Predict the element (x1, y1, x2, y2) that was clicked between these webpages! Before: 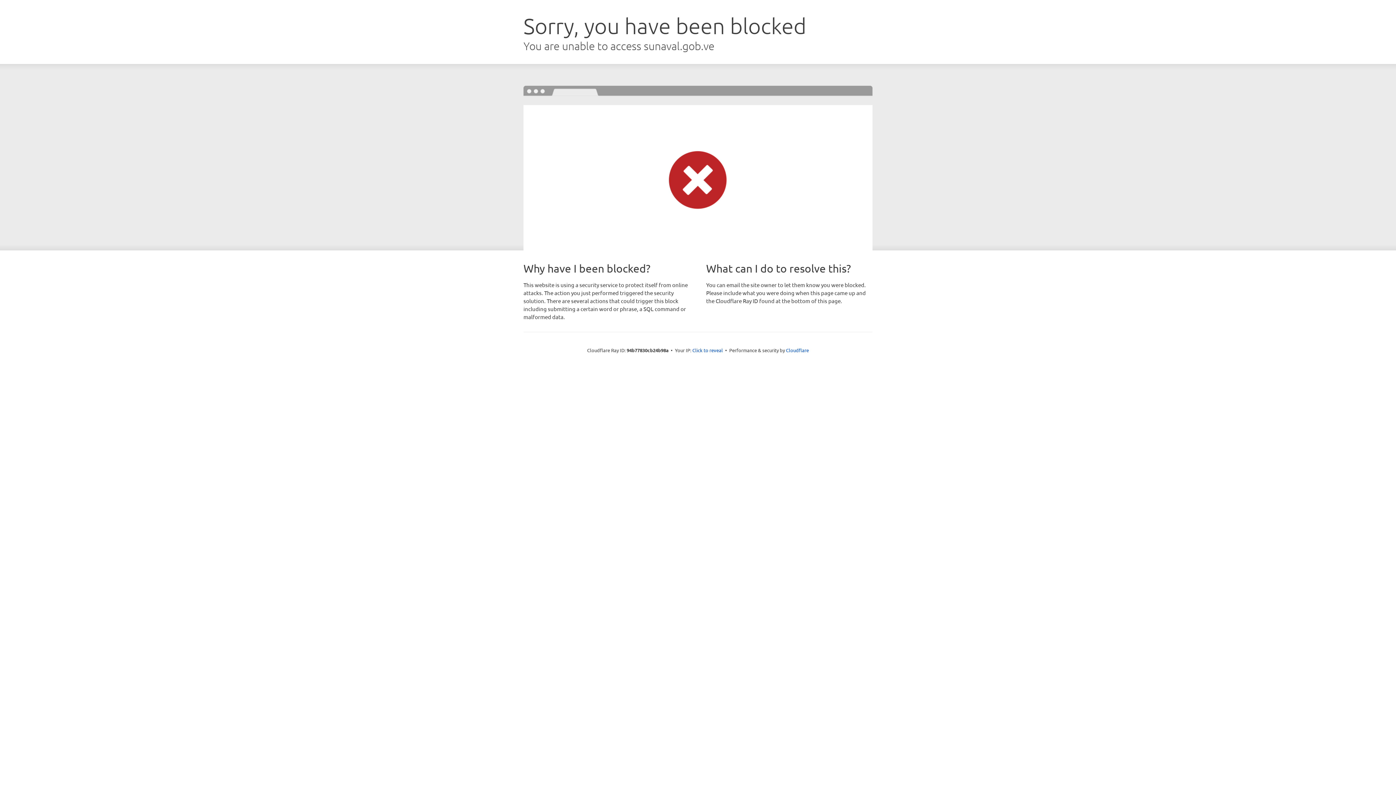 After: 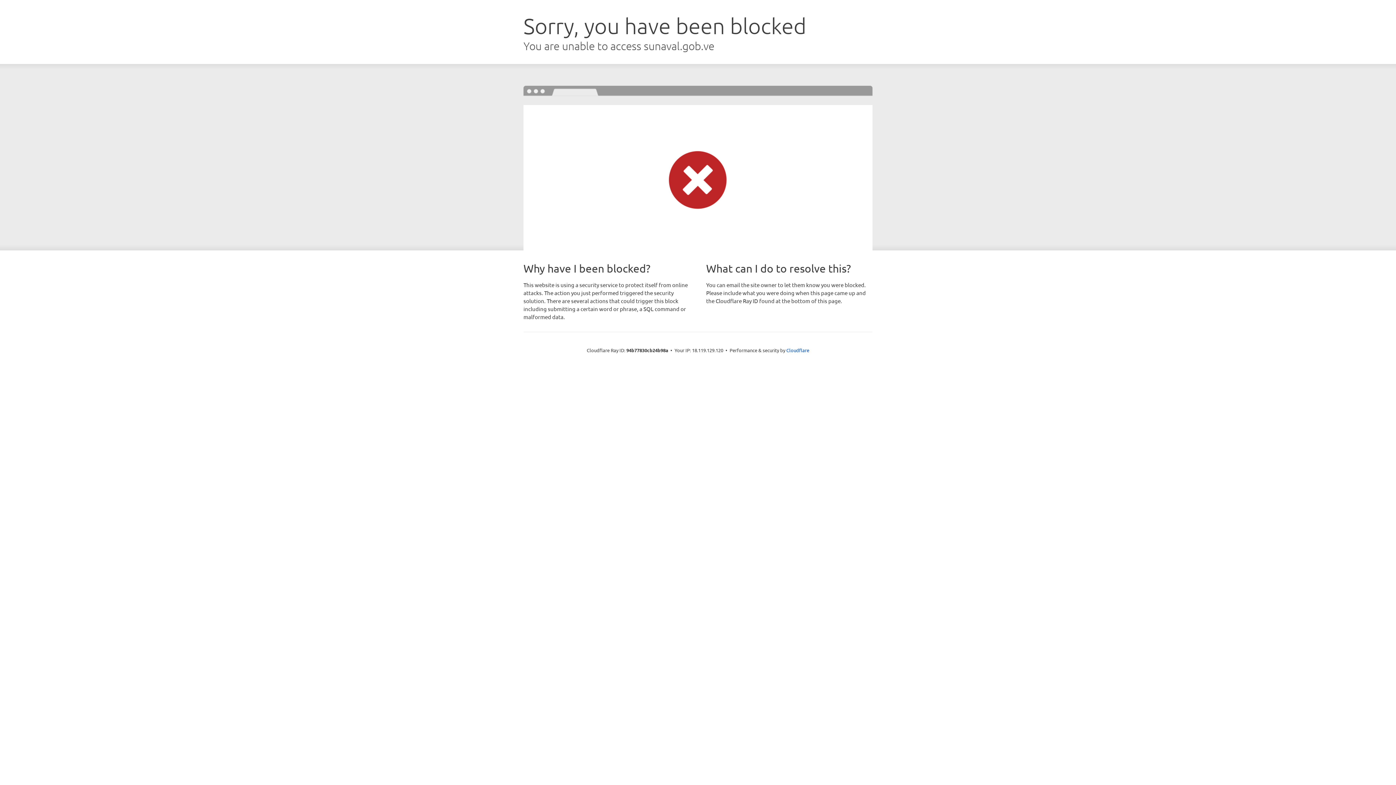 Action: label: Click to reveal bbox: (692, 346, 723, 353)